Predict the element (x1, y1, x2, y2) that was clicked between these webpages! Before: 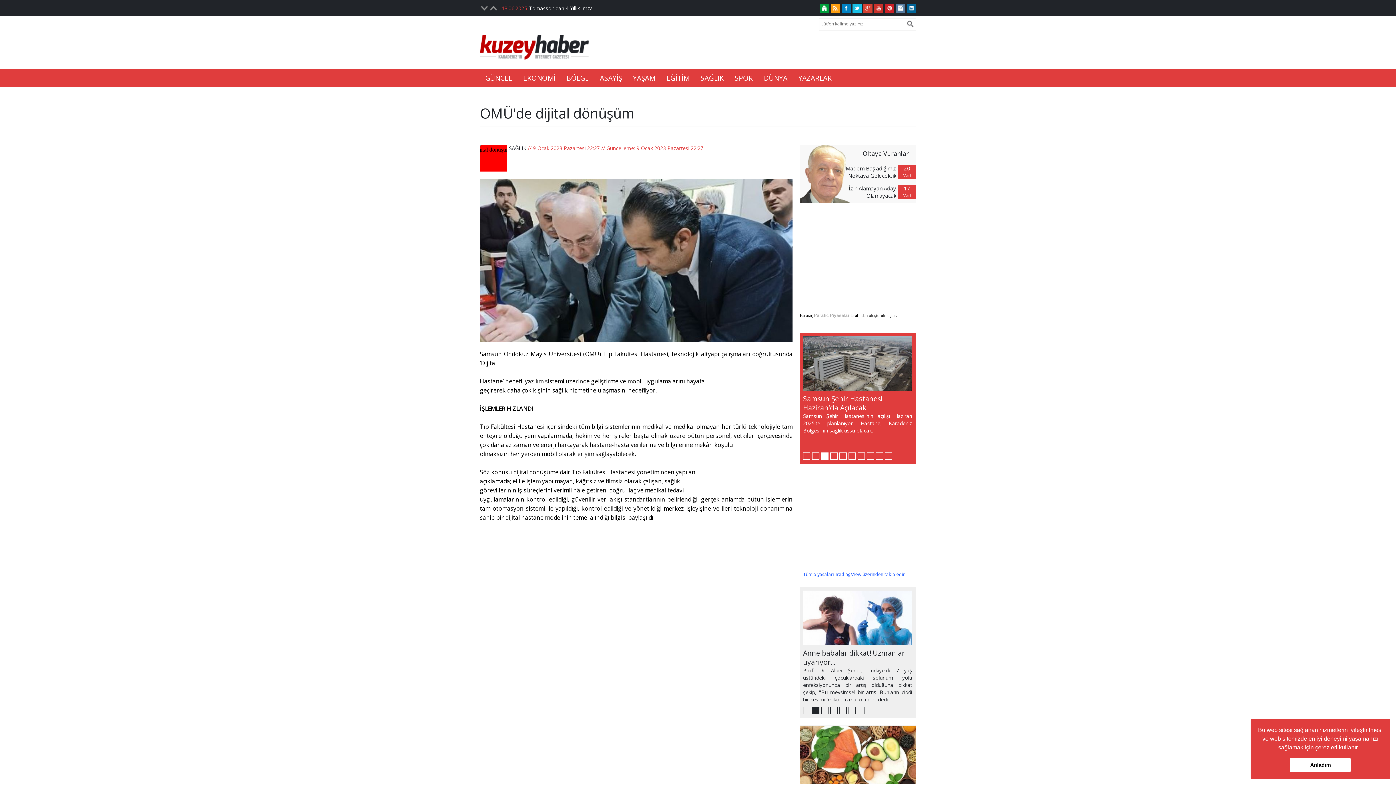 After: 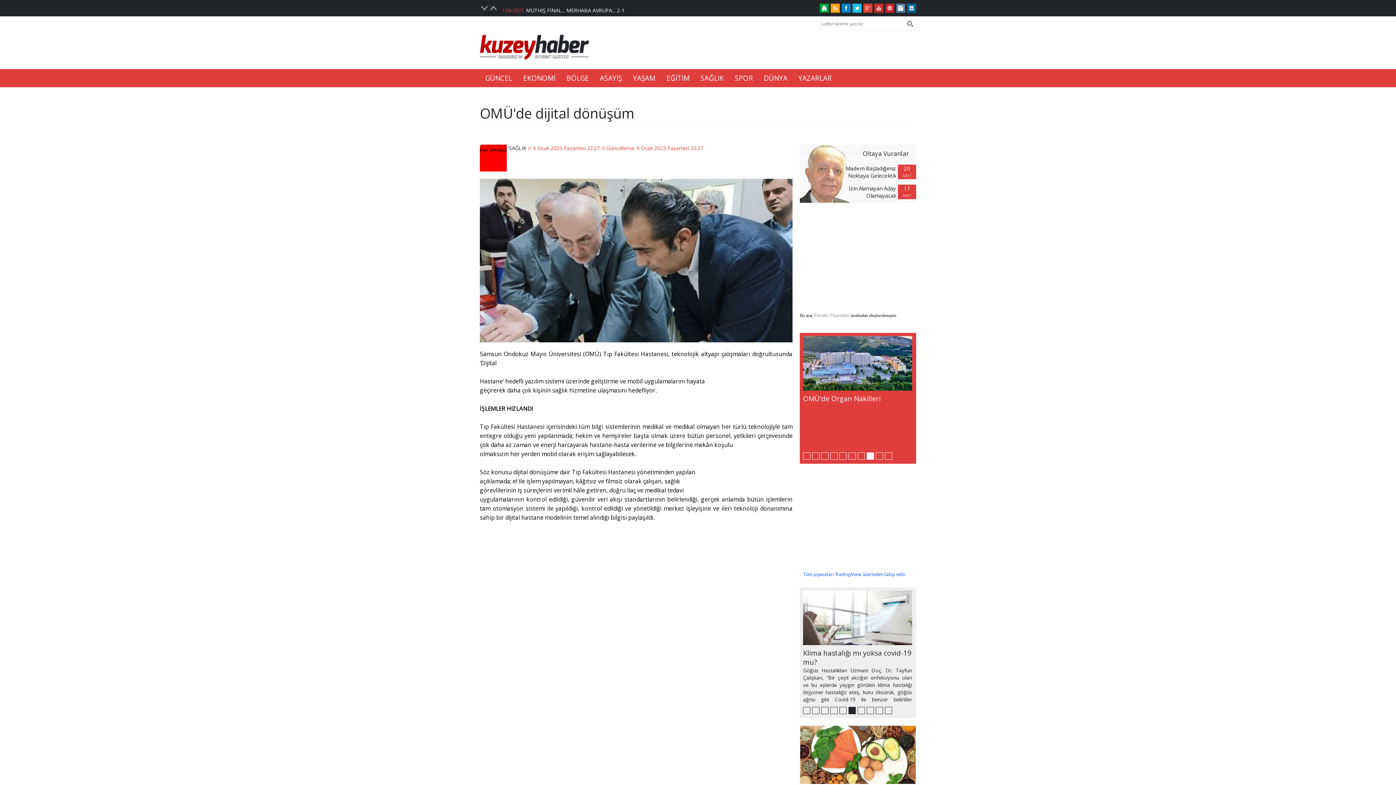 Action: label: dismiss cookie message bbox: (1290, 758, 1351, 772)